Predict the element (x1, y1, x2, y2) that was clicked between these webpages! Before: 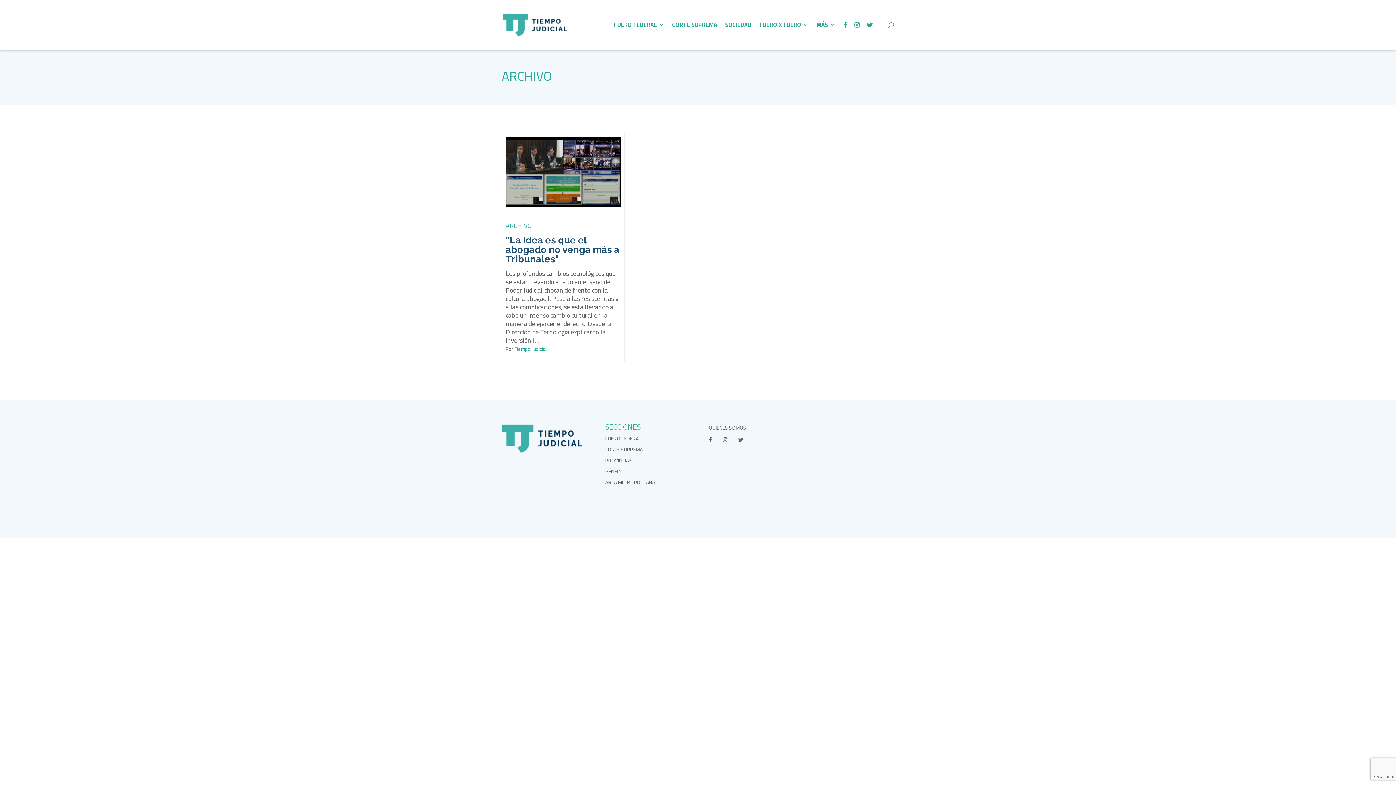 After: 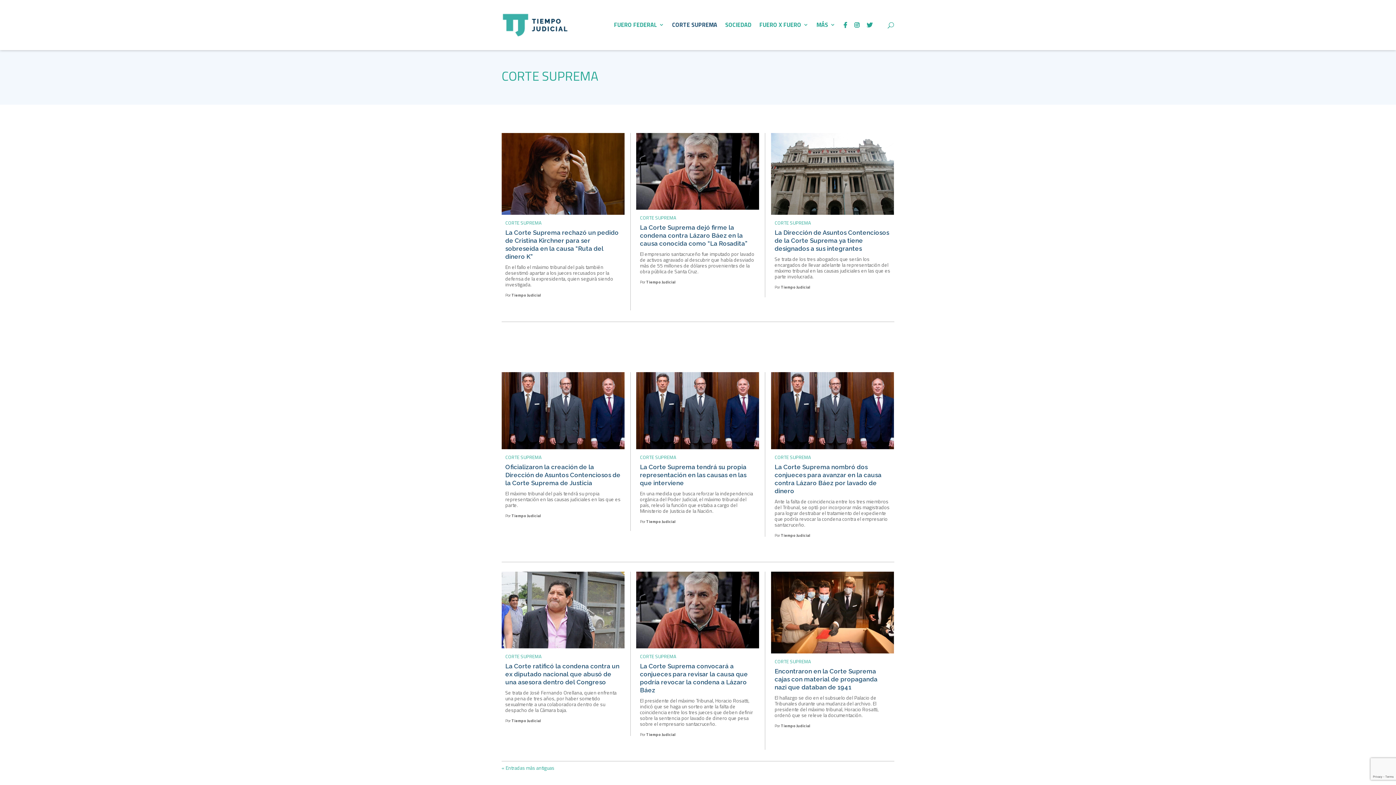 Action: bbox: (672, 22, 717, 49) label: CORTE SUPREMA